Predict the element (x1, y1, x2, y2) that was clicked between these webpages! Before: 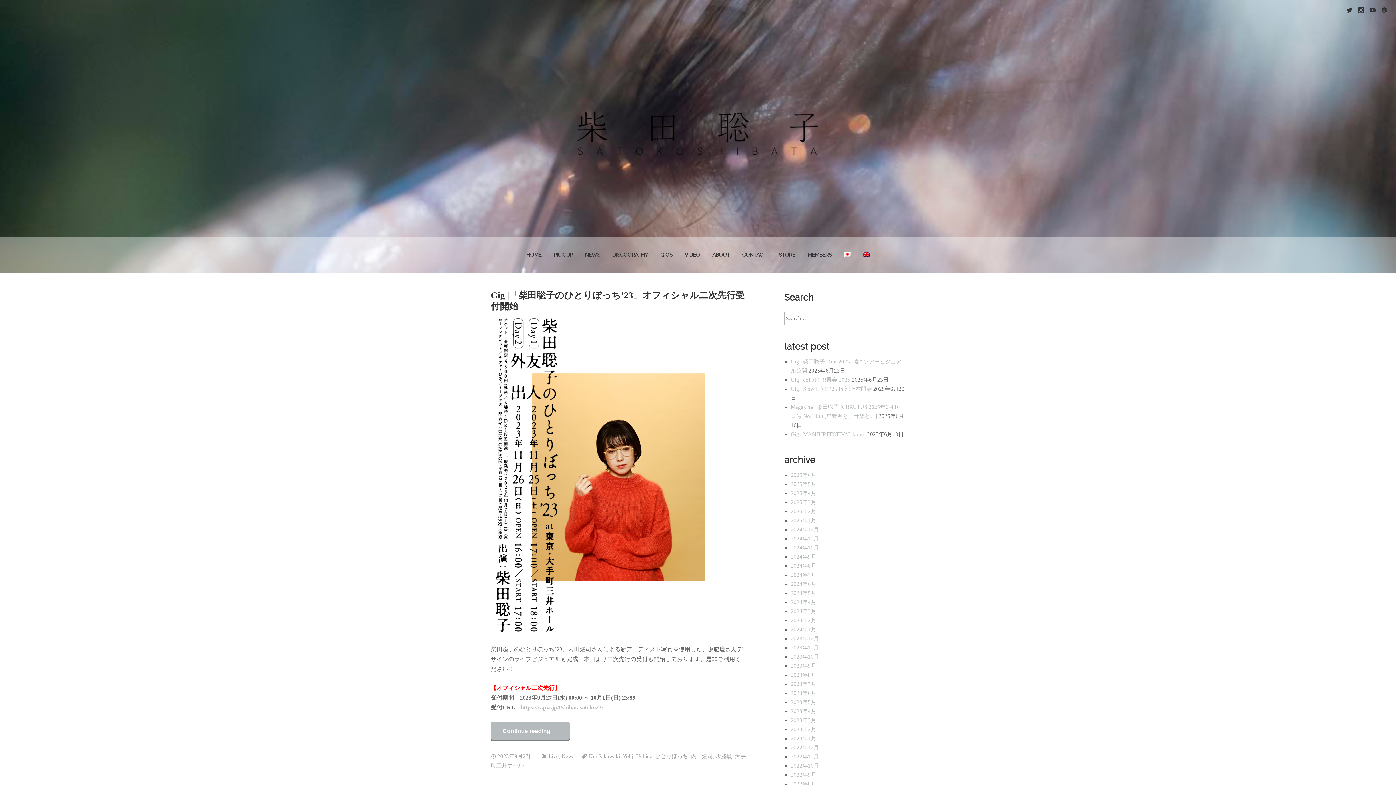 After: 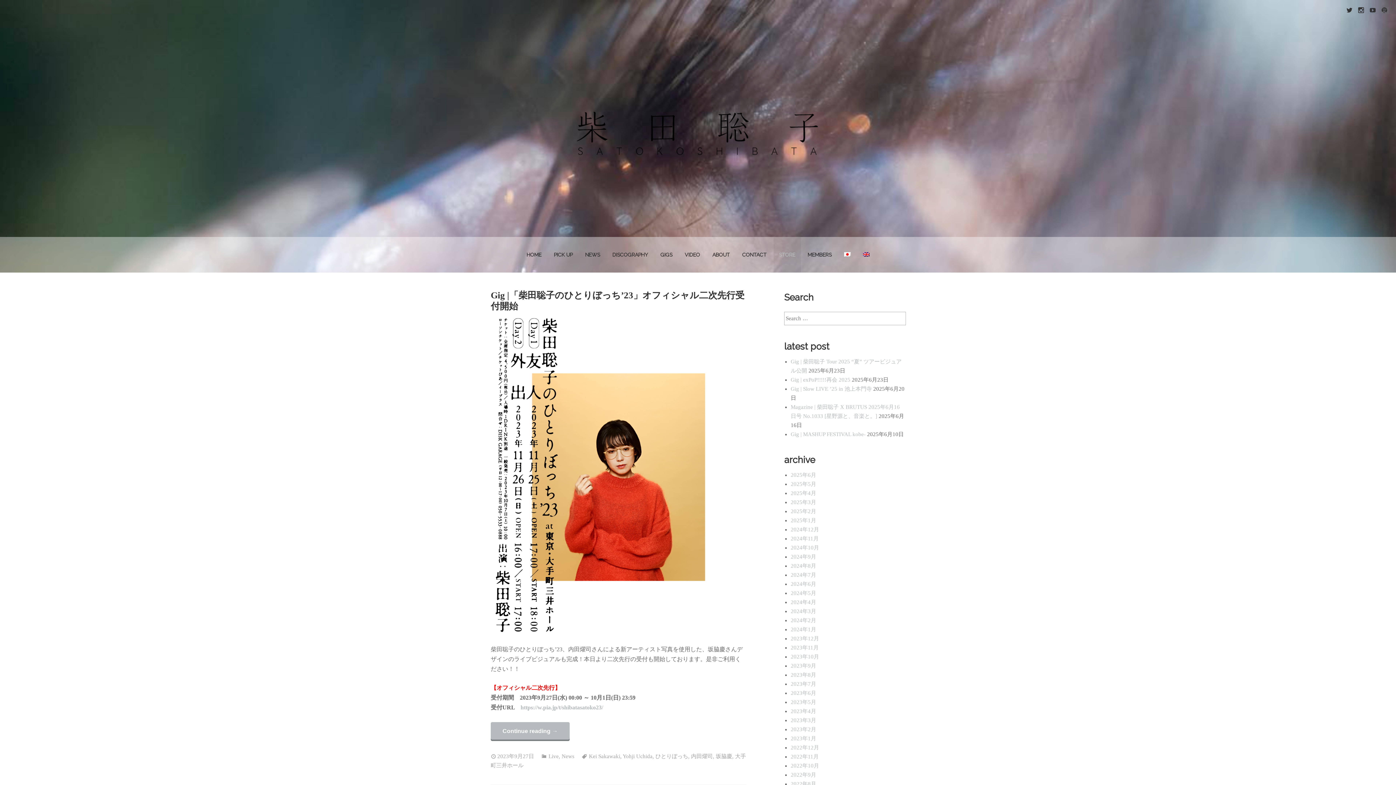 Action: bbox: (773, 237, 800, 272) label: STORE